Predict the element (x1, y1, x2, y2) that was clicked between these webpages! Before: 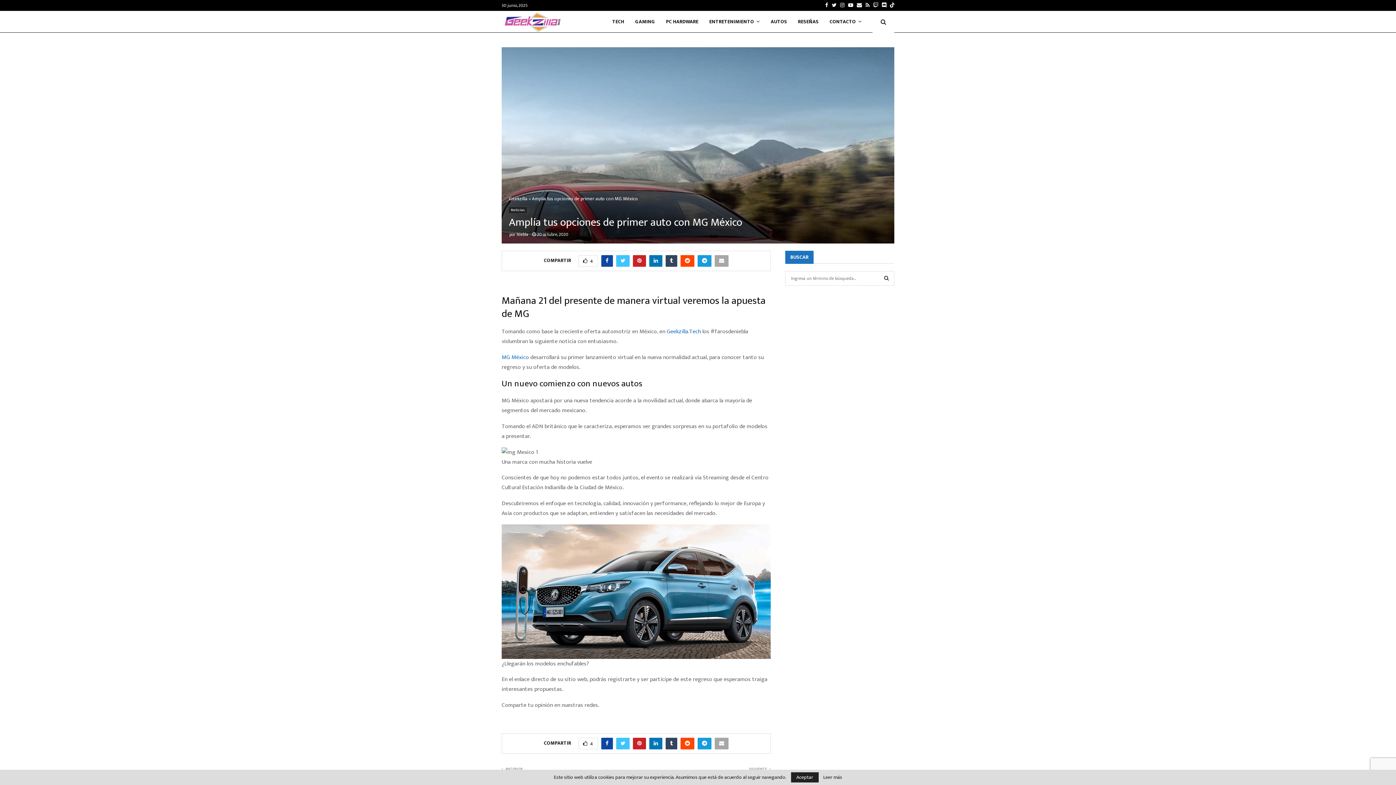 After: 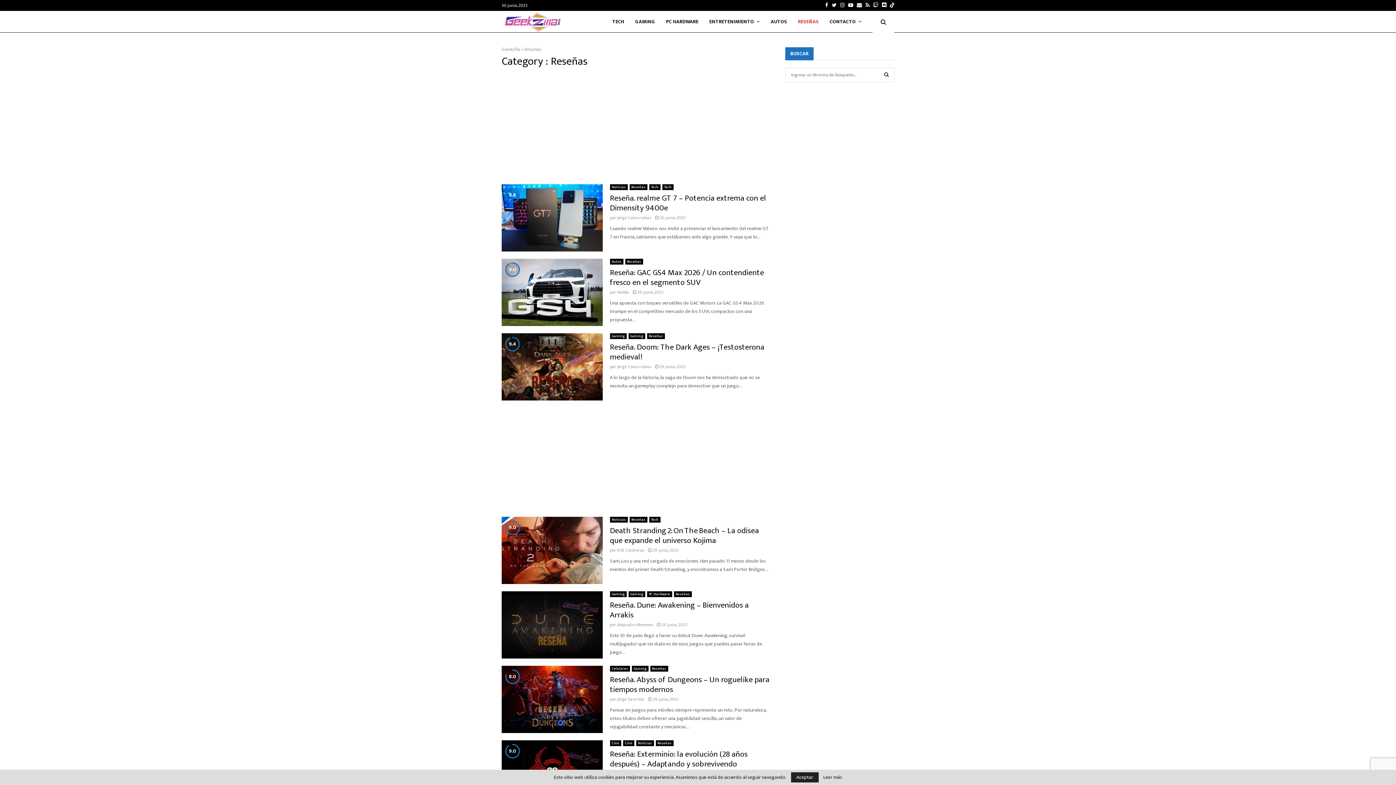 Action: bbox: (798, 10, 818, 32) label: RESEÑAS